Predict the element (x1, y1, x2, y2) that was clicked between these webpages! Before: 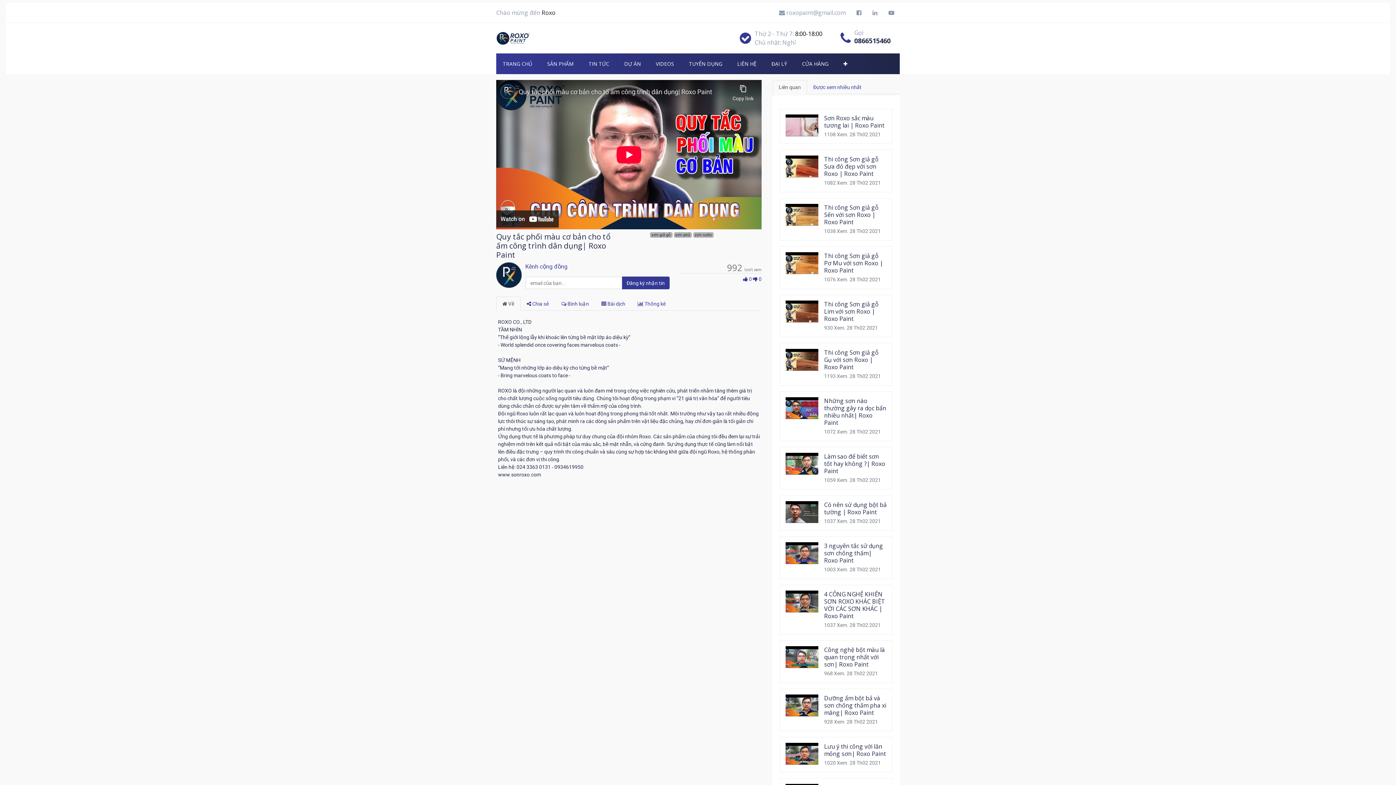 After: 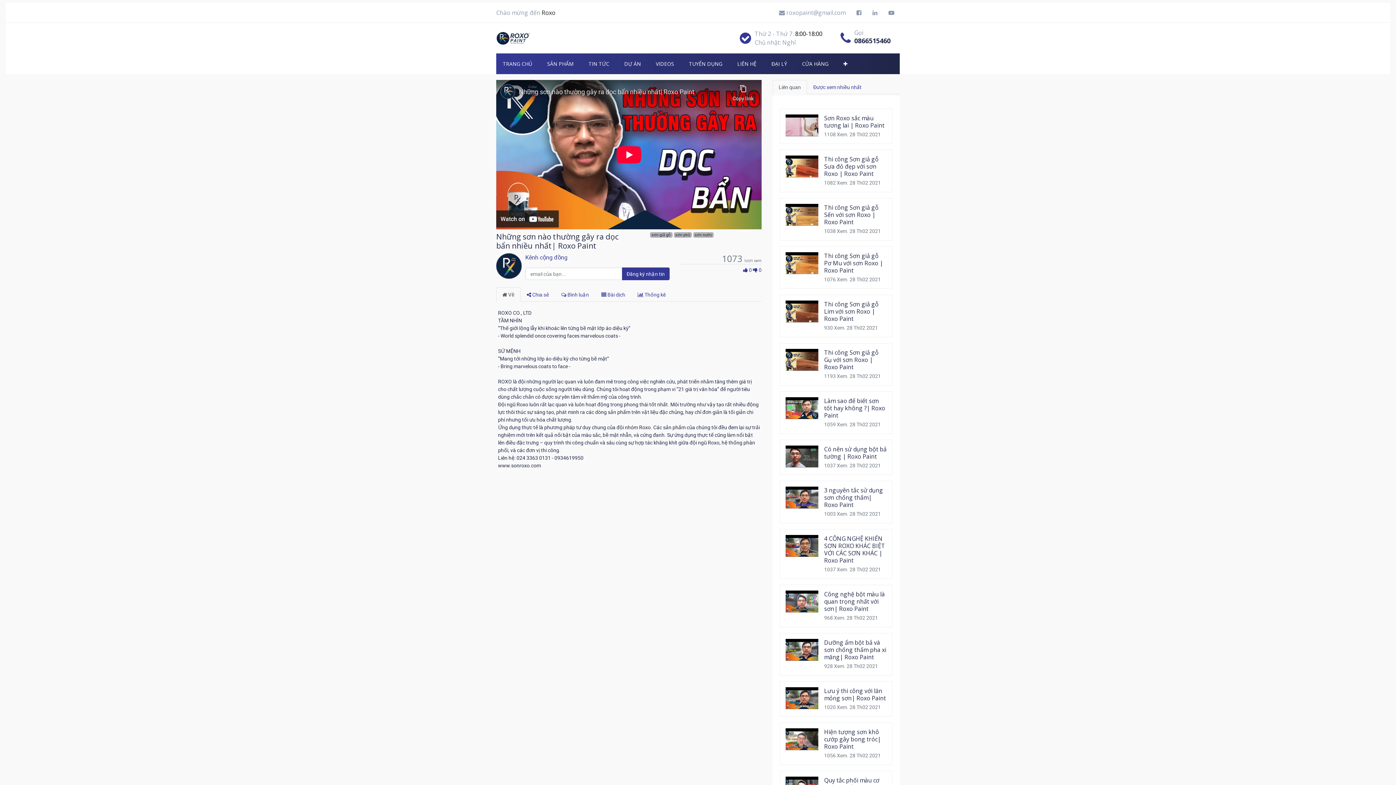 Action: bbox: (785, 397, 818, 419)